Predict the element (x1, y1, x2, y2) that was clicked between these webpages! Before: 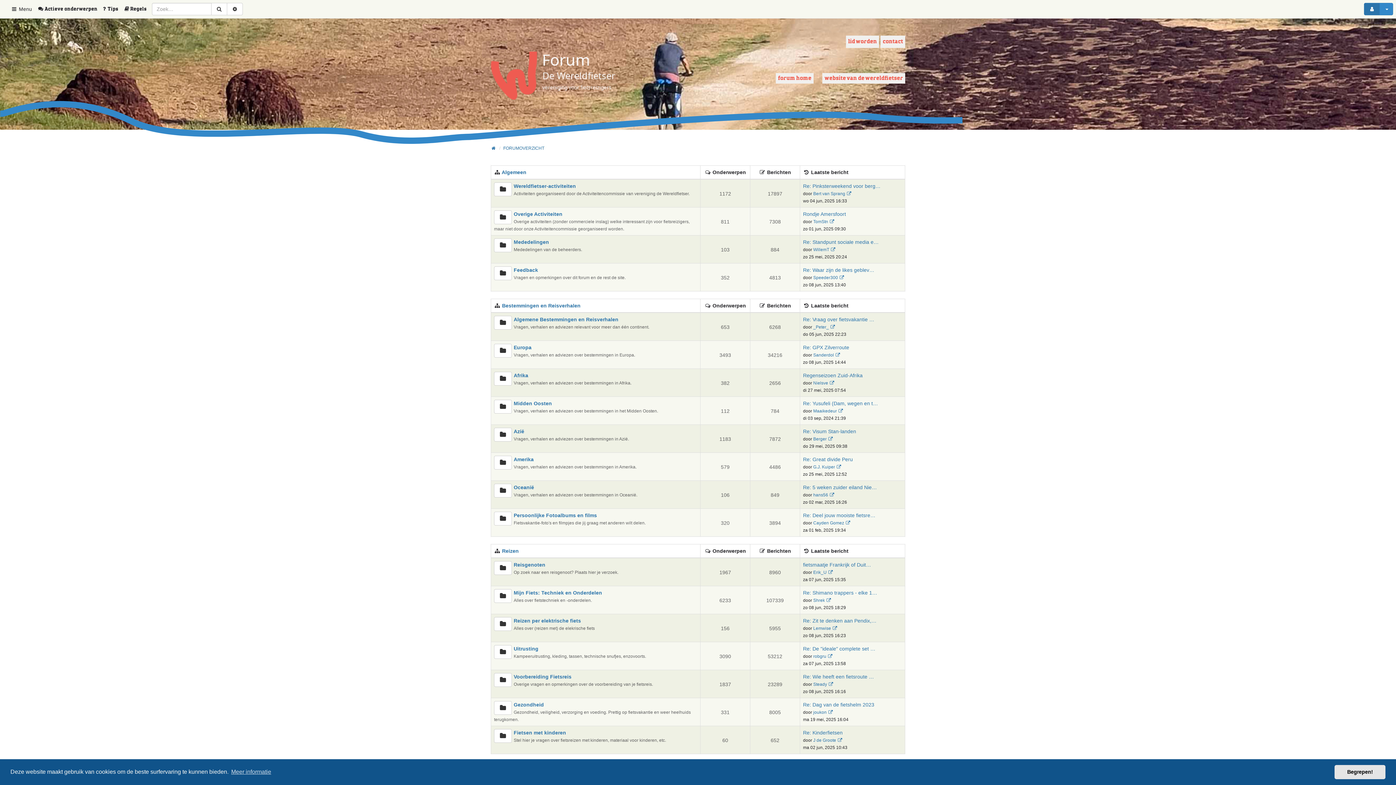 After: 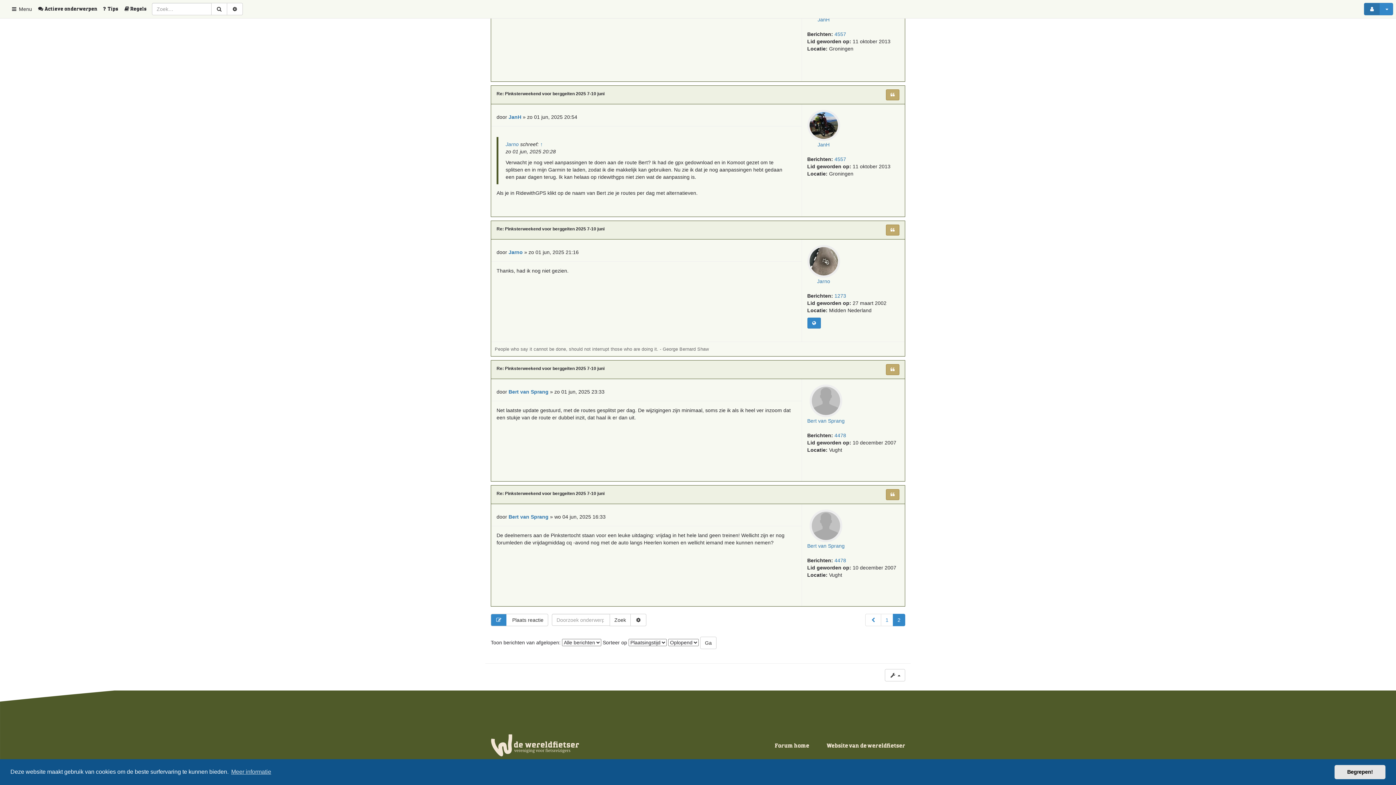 Action: label: Bekijk laatste bericht bbox: (846, 191, 852, 196)